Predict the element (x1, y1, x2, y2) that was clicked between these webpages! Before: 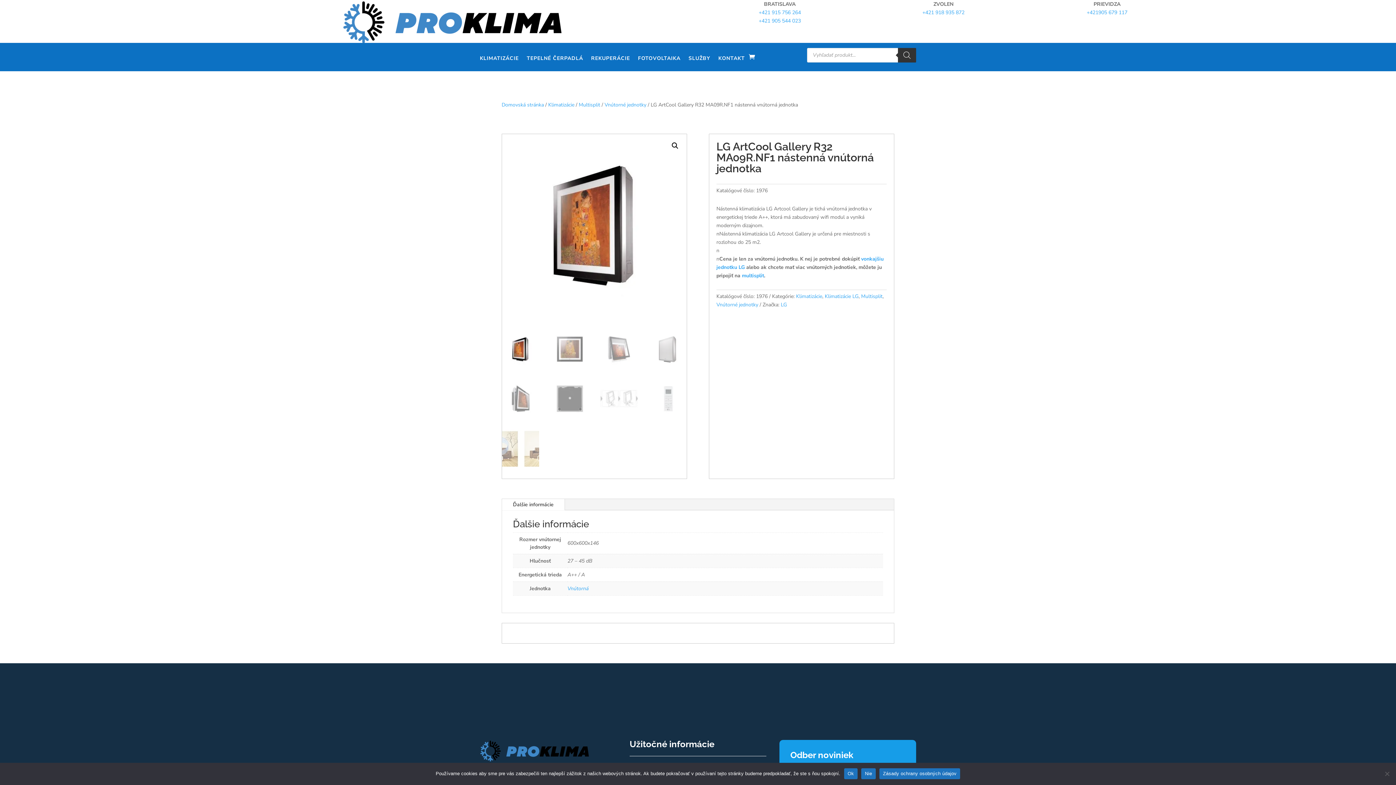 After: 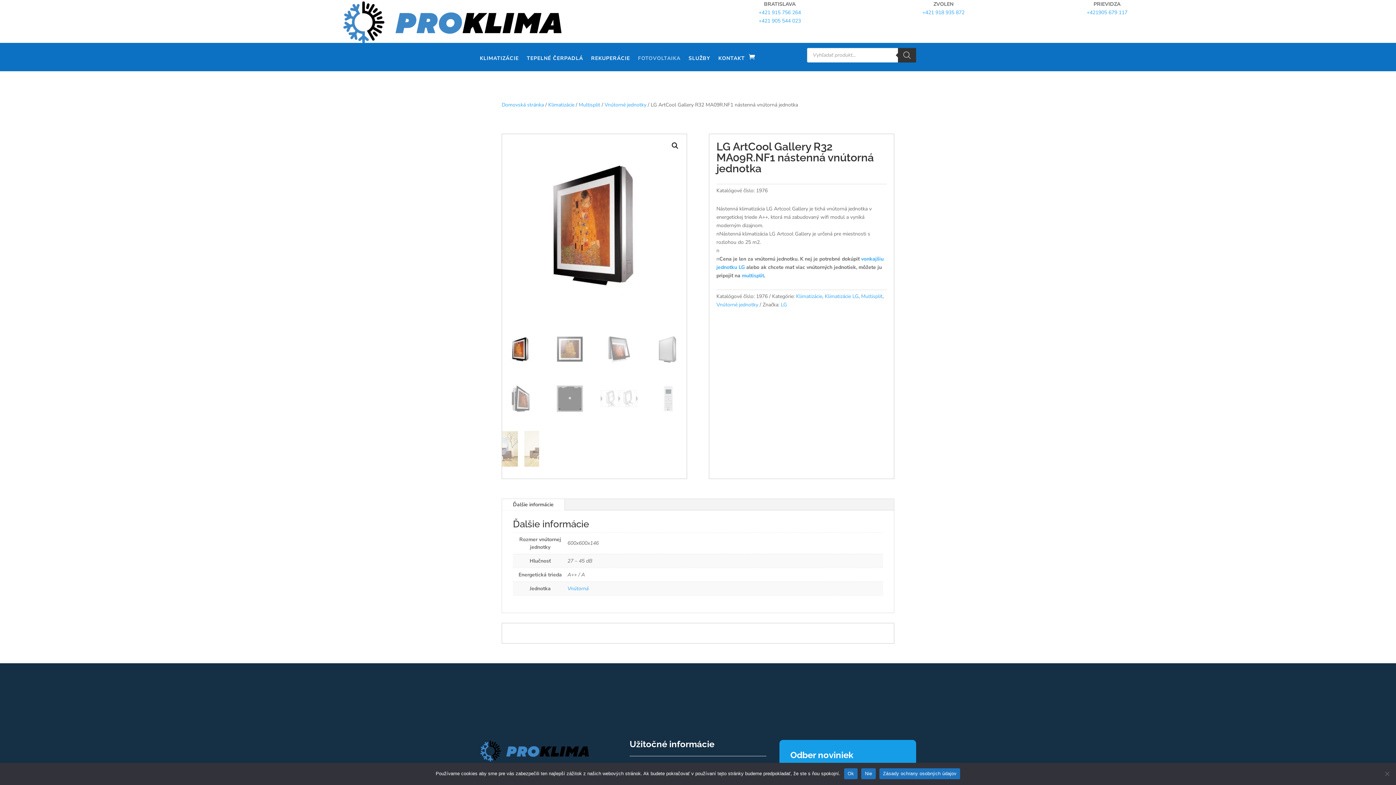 Action: bbox: (638, 51, 680, 65) label: FOTOVOLTAIKA